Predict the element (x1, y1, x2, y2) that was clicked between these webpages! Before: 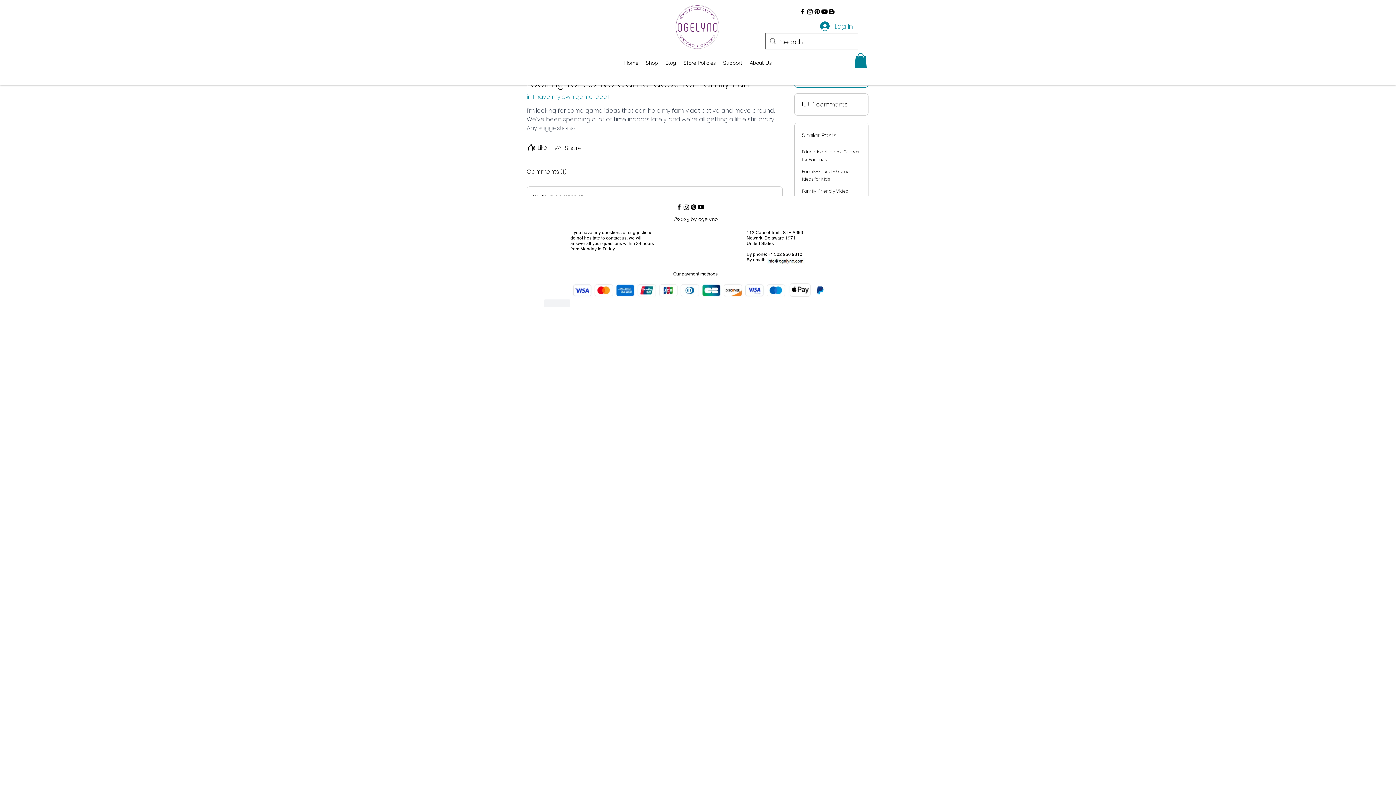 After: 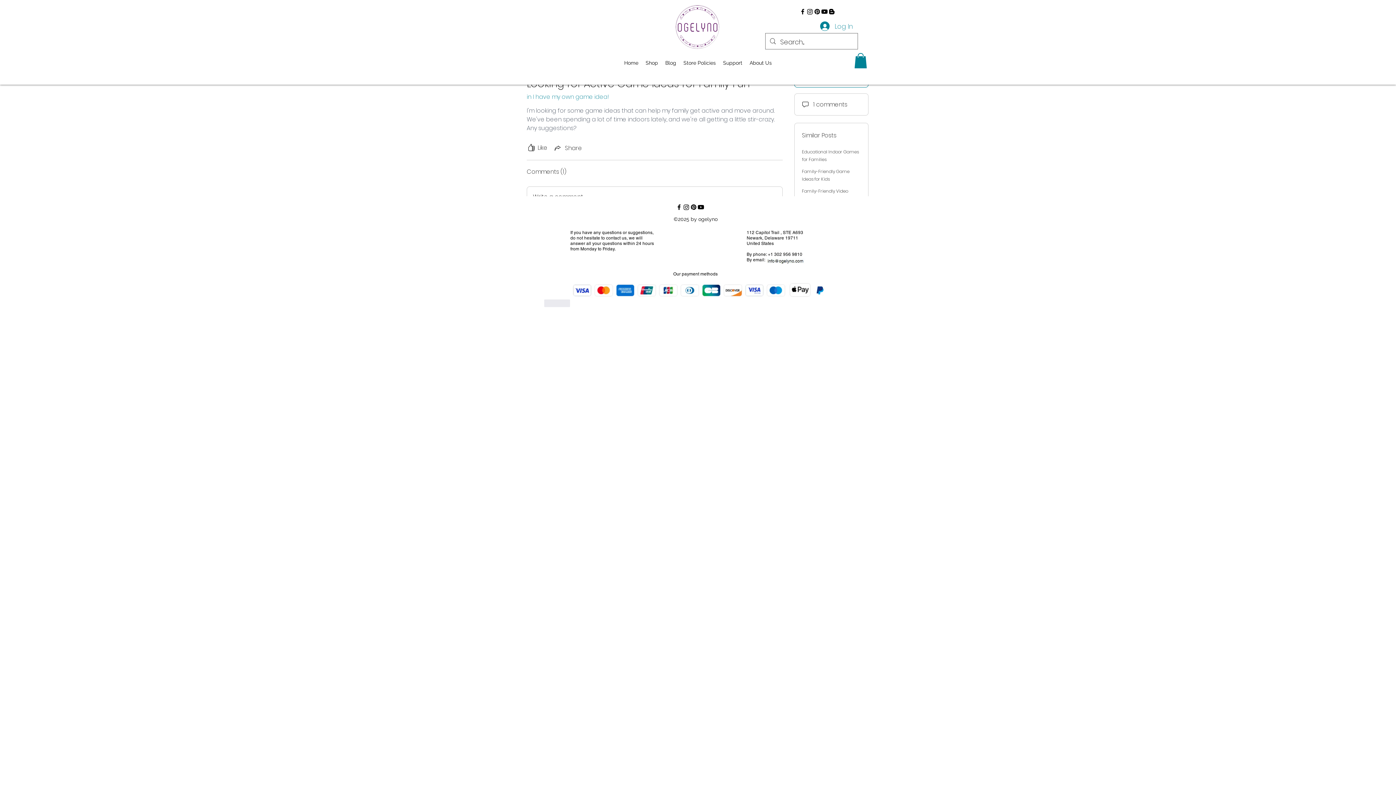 Action: bbox: (806, 8, 813, 15) label: Instagram       